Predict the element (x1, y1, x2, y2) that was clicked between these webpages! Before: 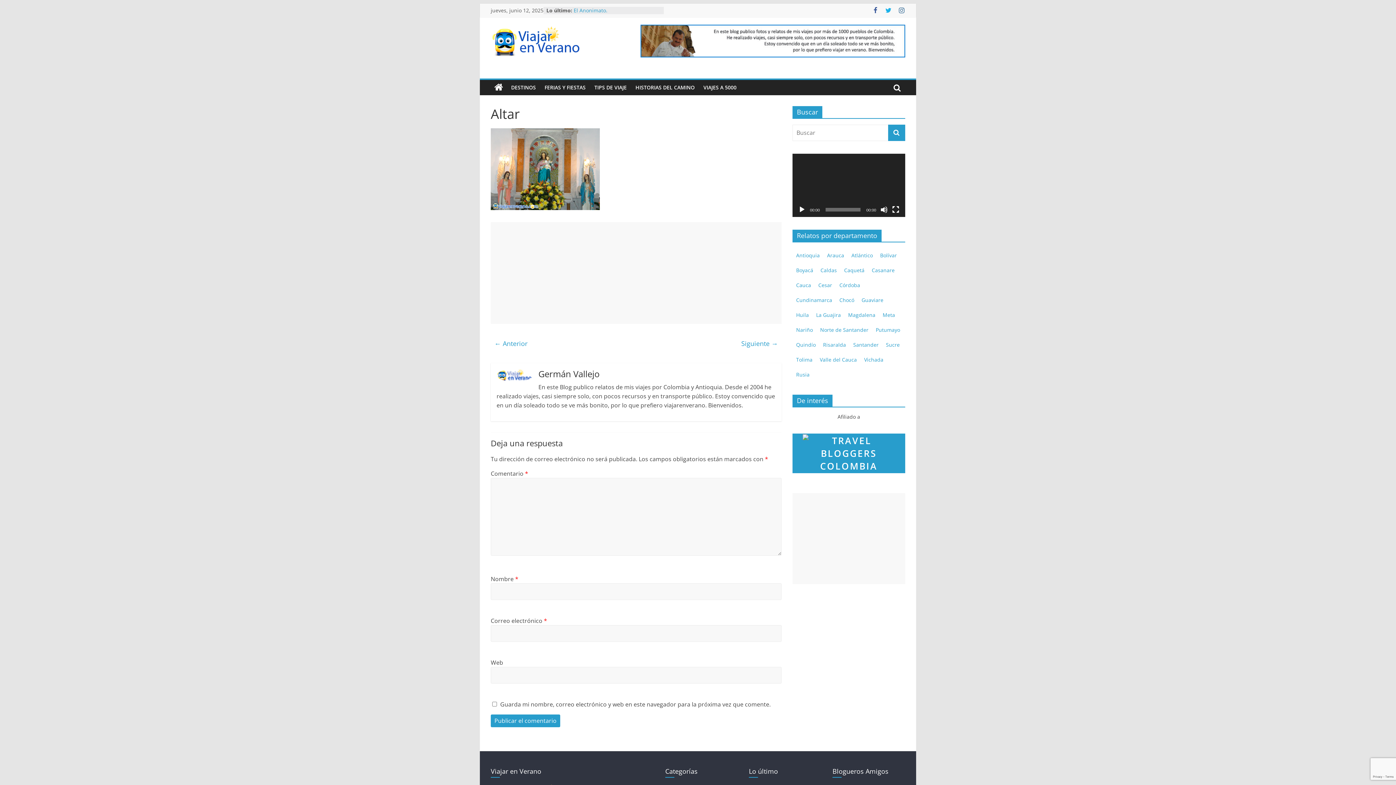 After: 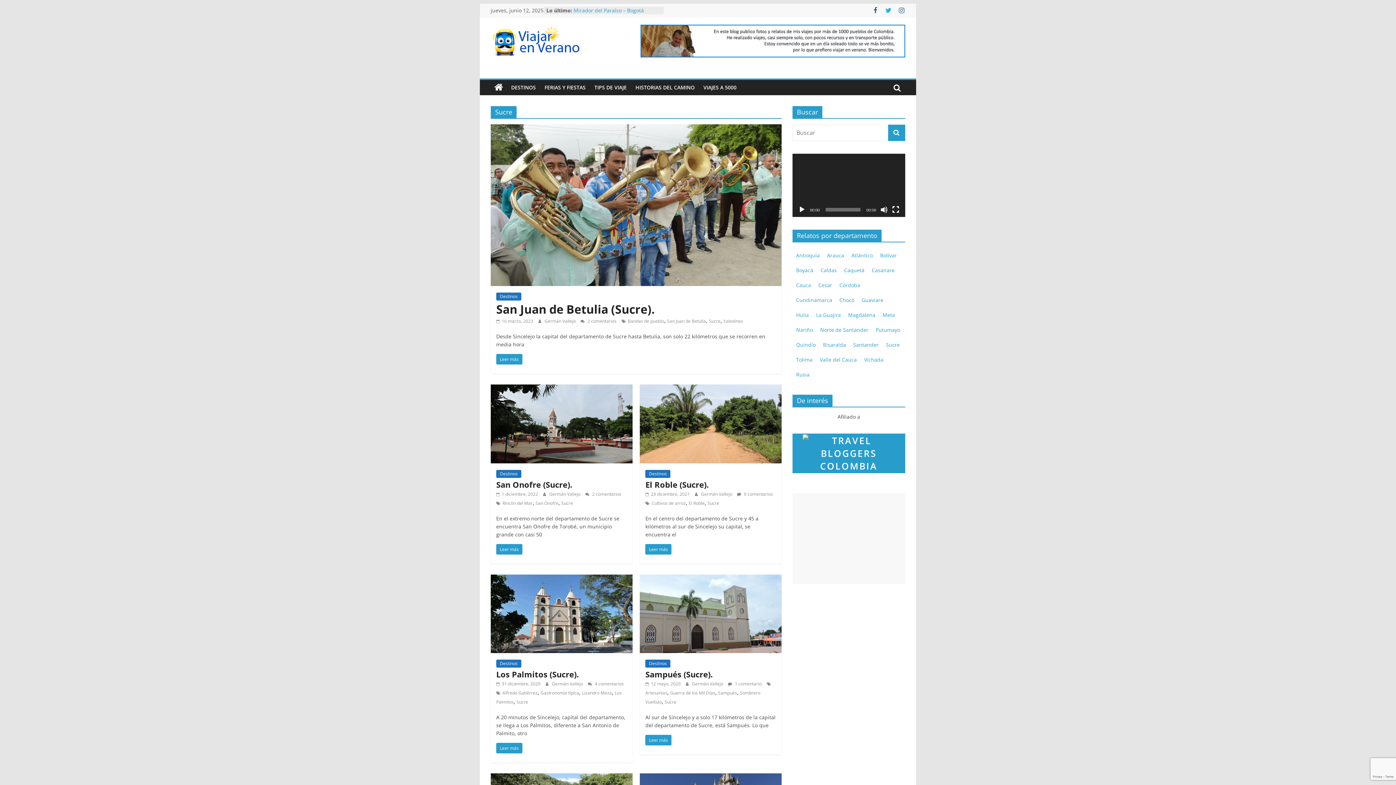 Action: bbox: (886, 341, 900, 348) label: Sucre